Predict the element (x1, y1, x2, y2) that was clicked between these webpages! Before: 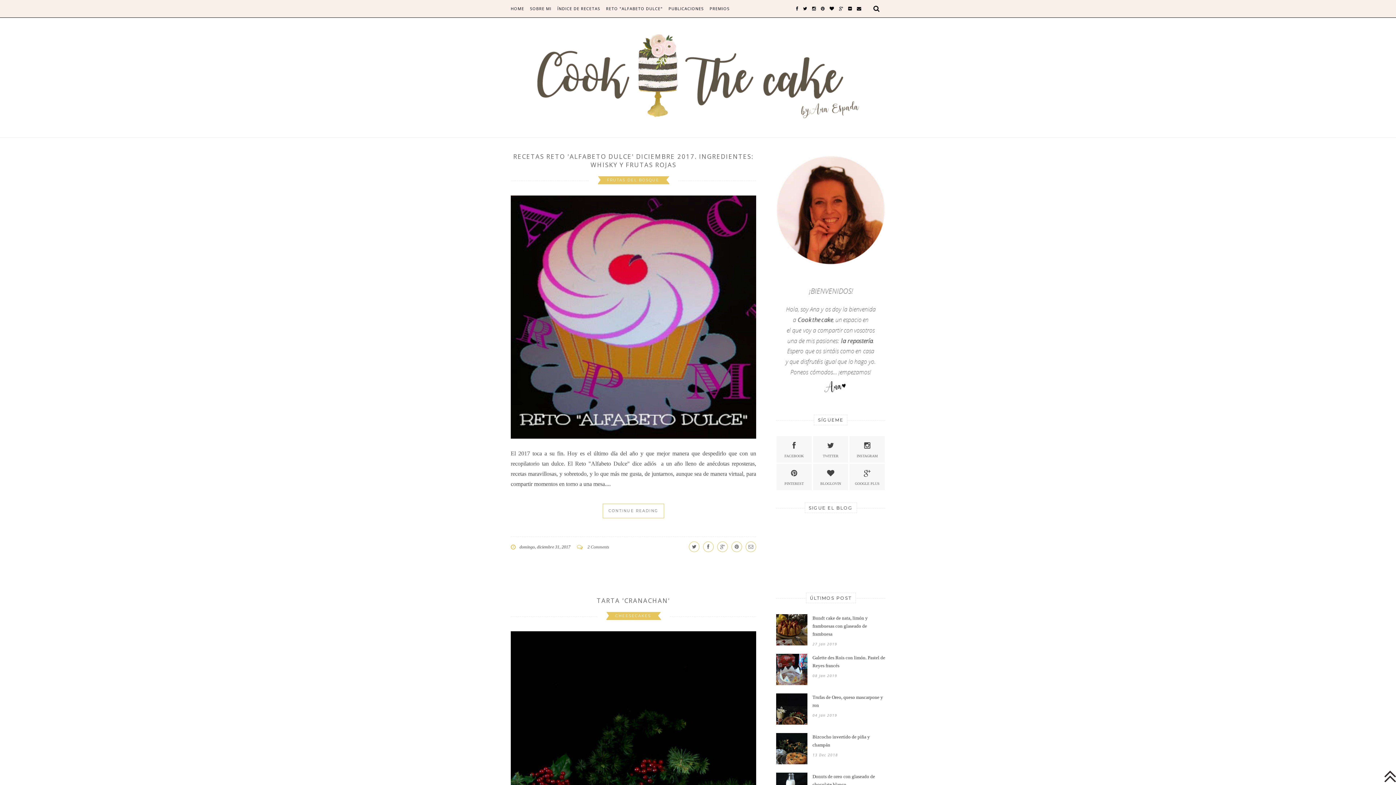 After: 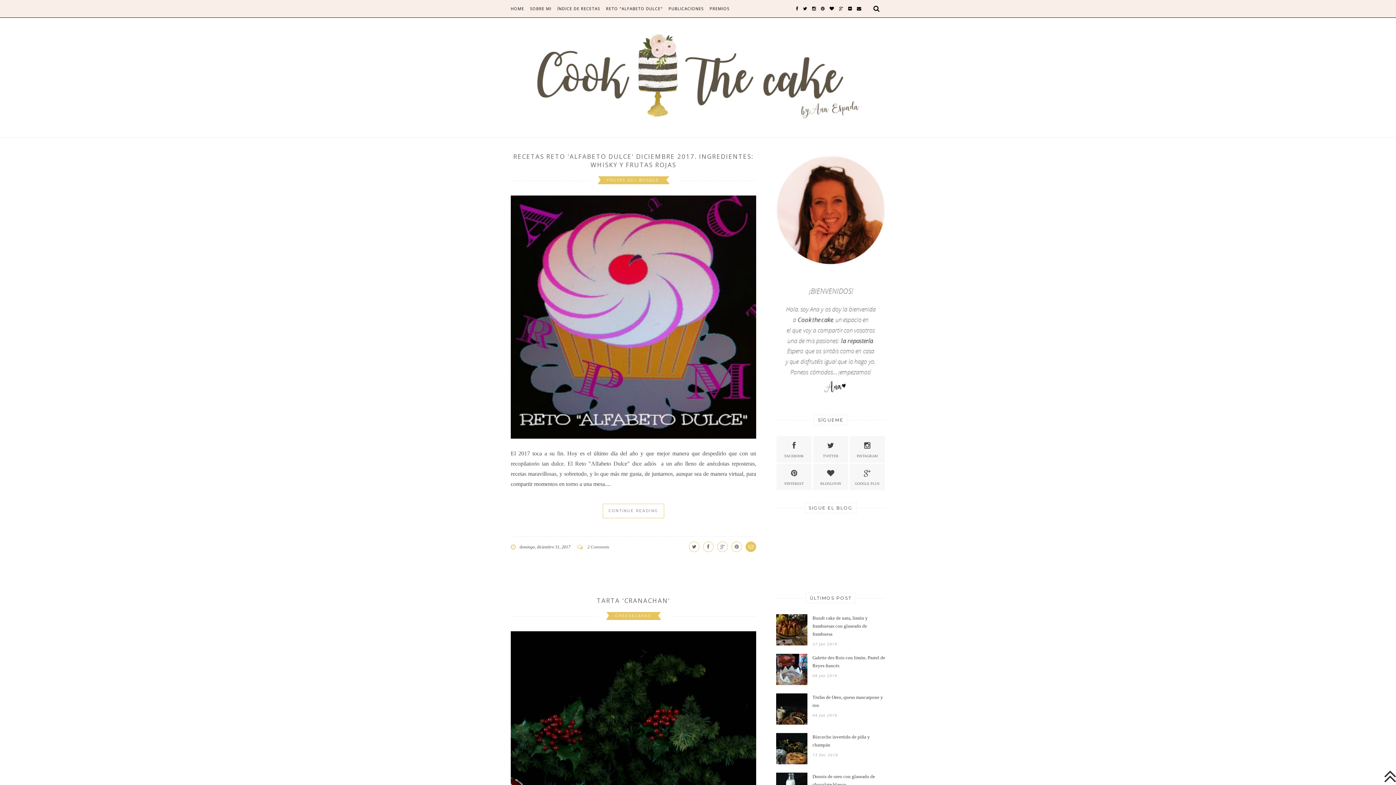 Action: bbox: (745, 541, 756, 552)